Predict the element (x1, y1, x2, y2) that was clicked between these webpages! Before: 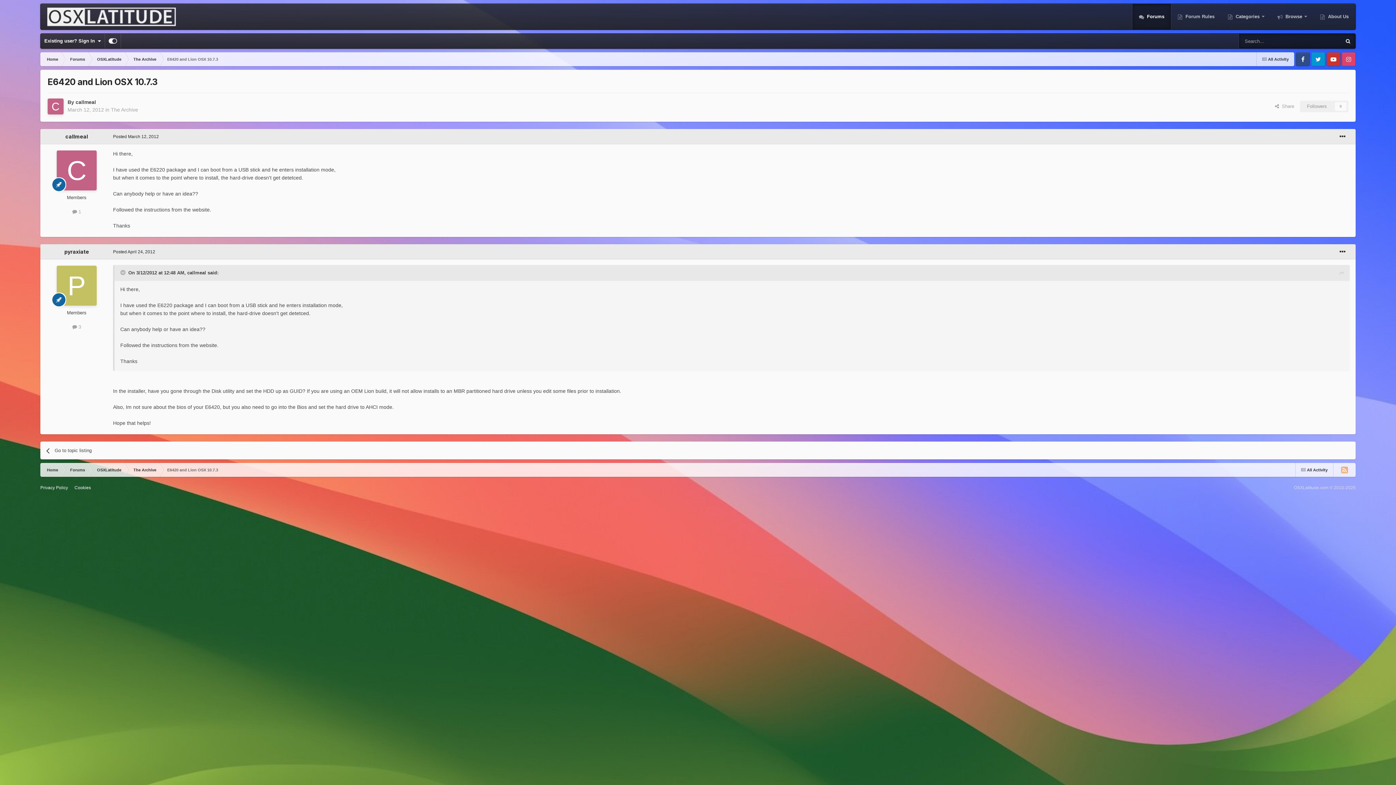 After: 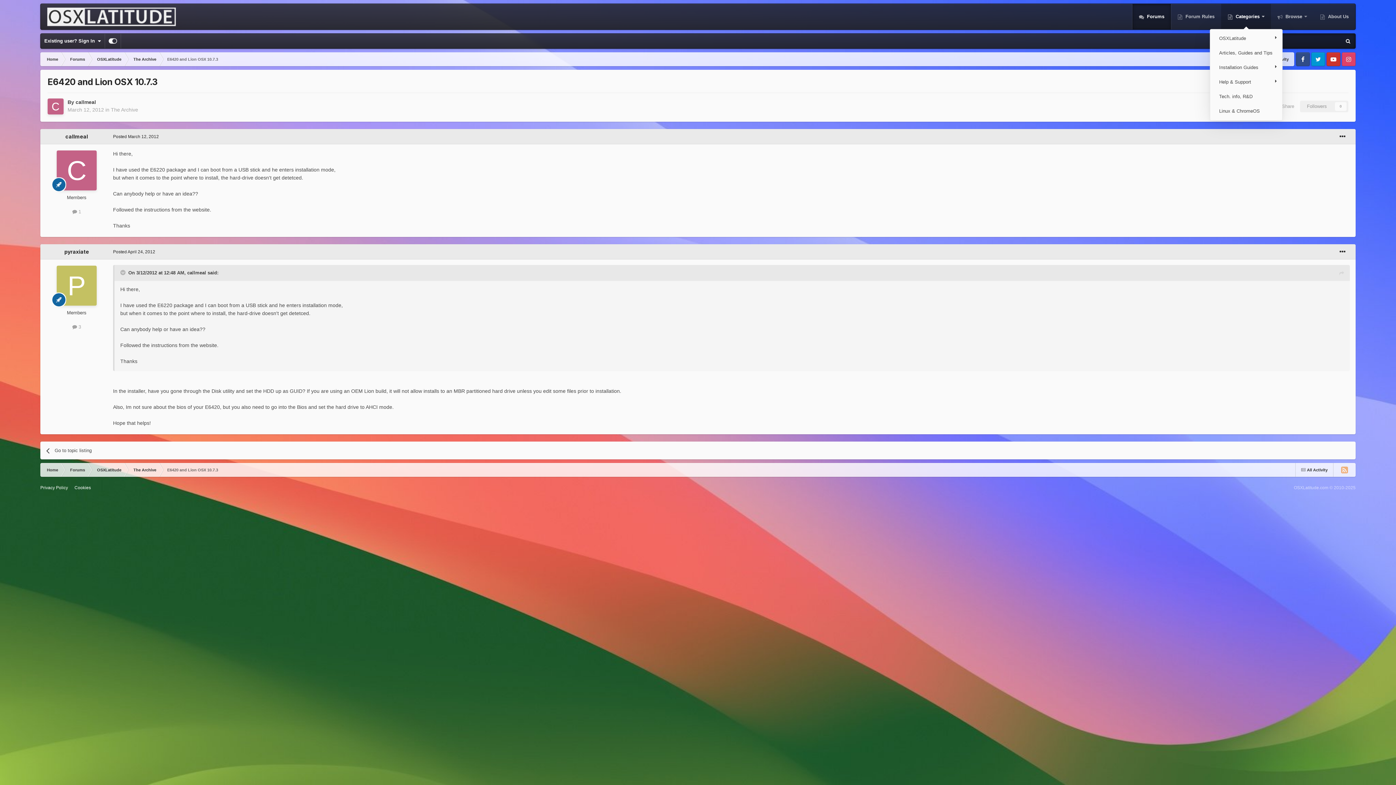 Action: label:  Categories  bbox: (1221, 4, 1271, 29)